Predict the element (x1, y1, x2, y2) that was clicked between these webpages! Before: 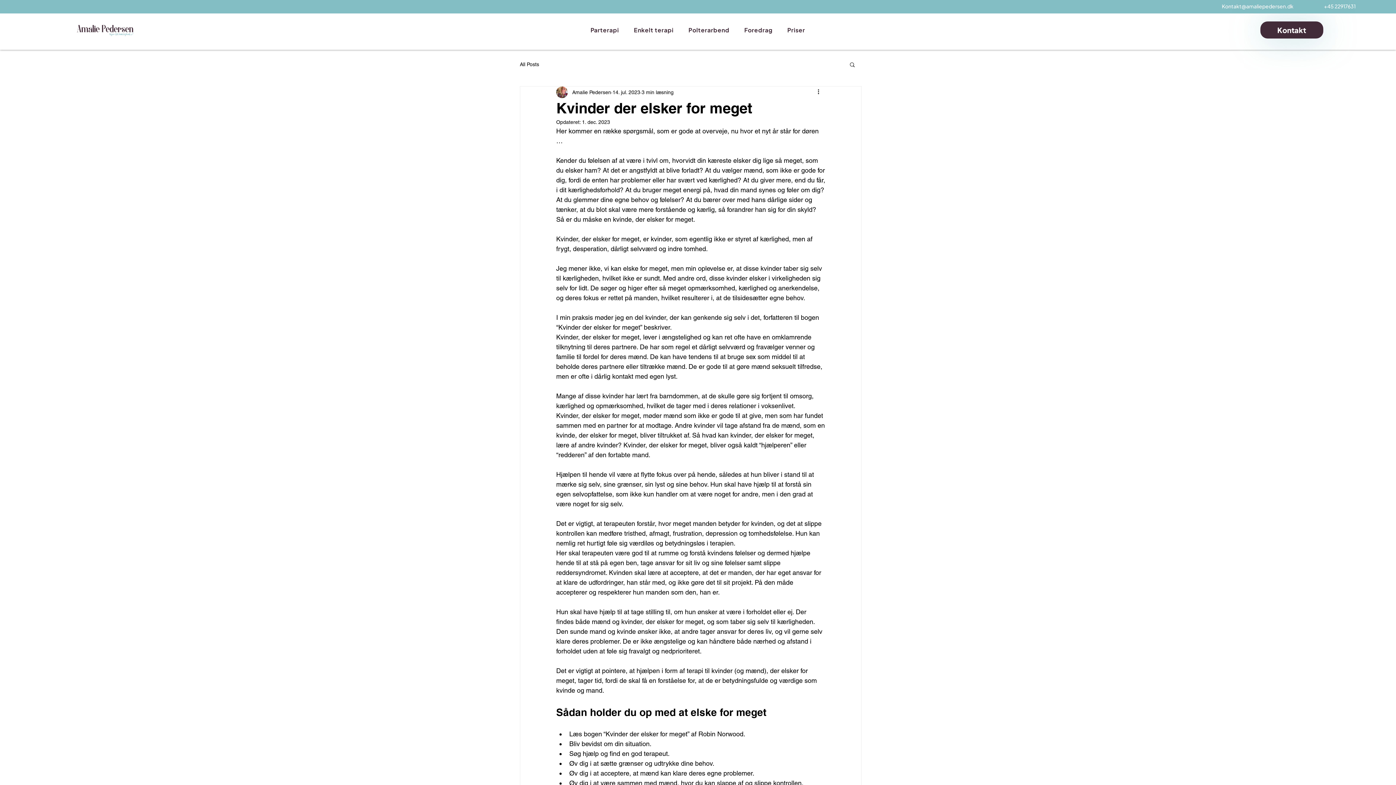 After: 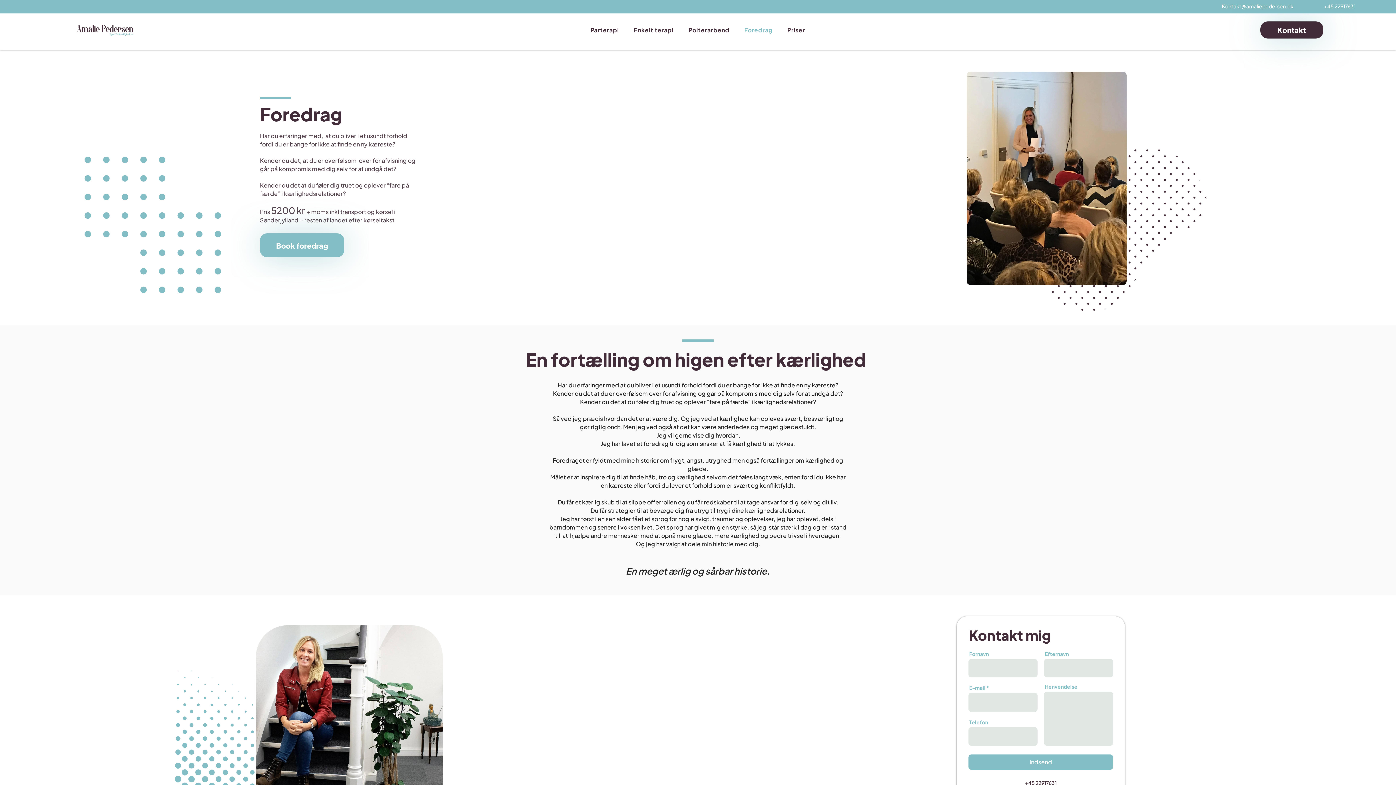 Action: label: Foredrag bbox: (738, 22, 778, 37)